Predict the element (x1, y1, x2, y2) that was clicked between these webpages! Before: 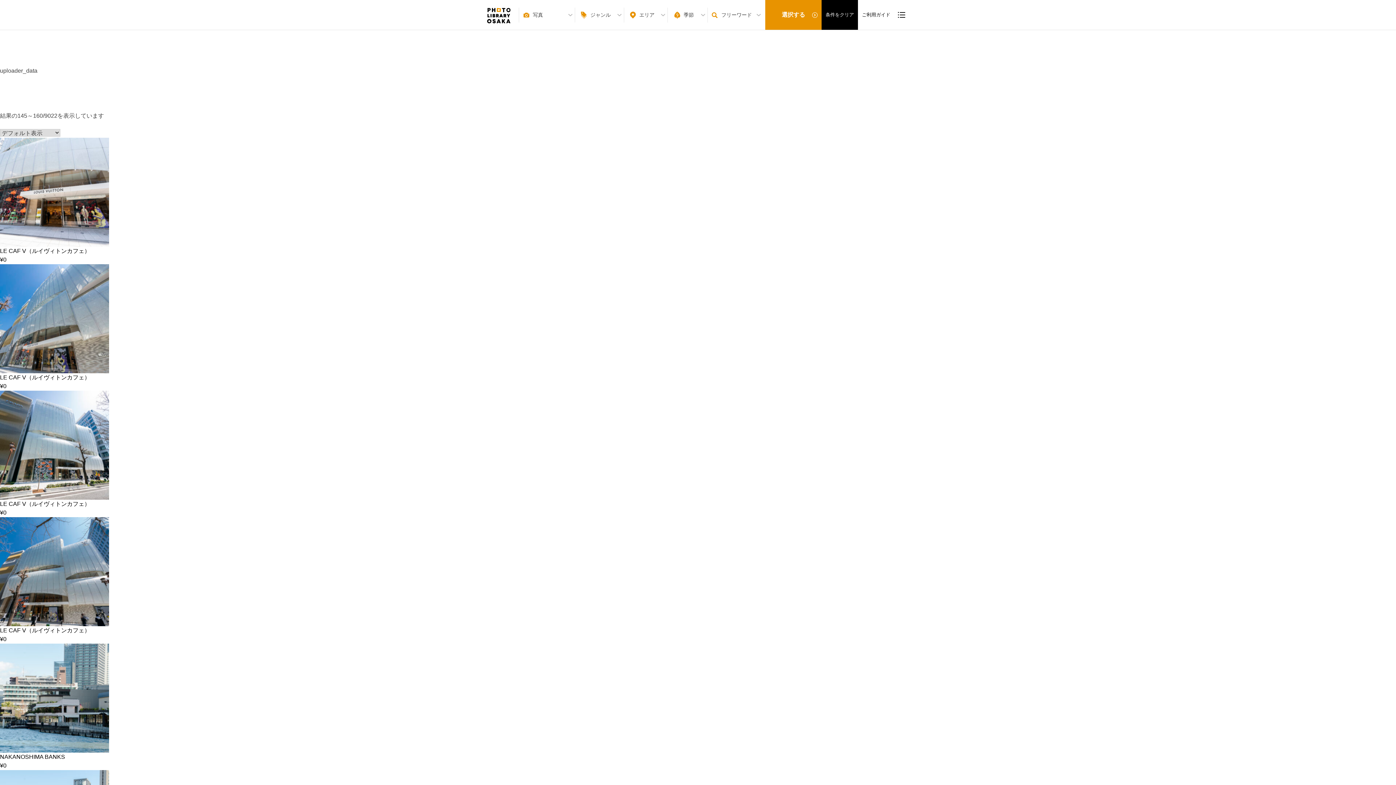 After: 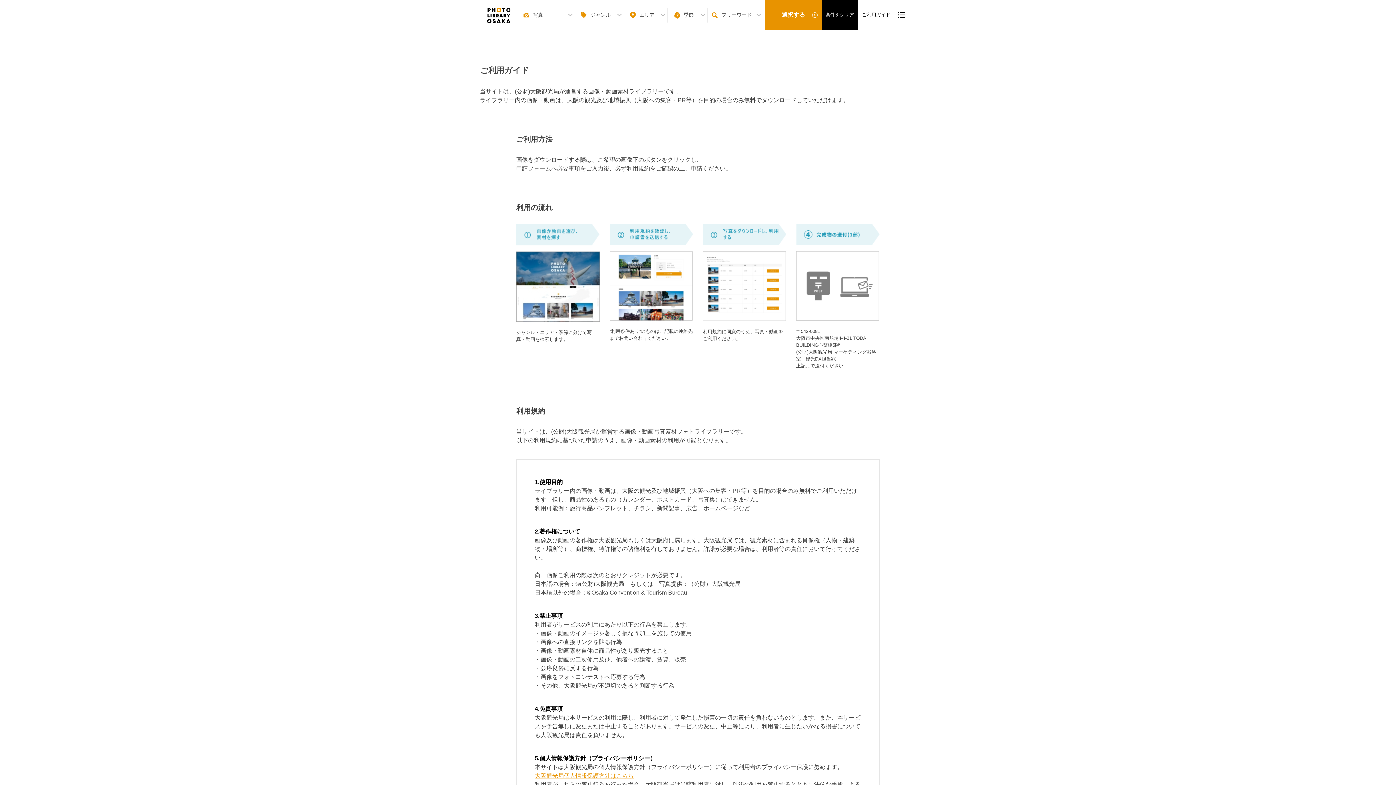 Action: bbox: (858, 0, 894, 29) label: ご利用ガイド